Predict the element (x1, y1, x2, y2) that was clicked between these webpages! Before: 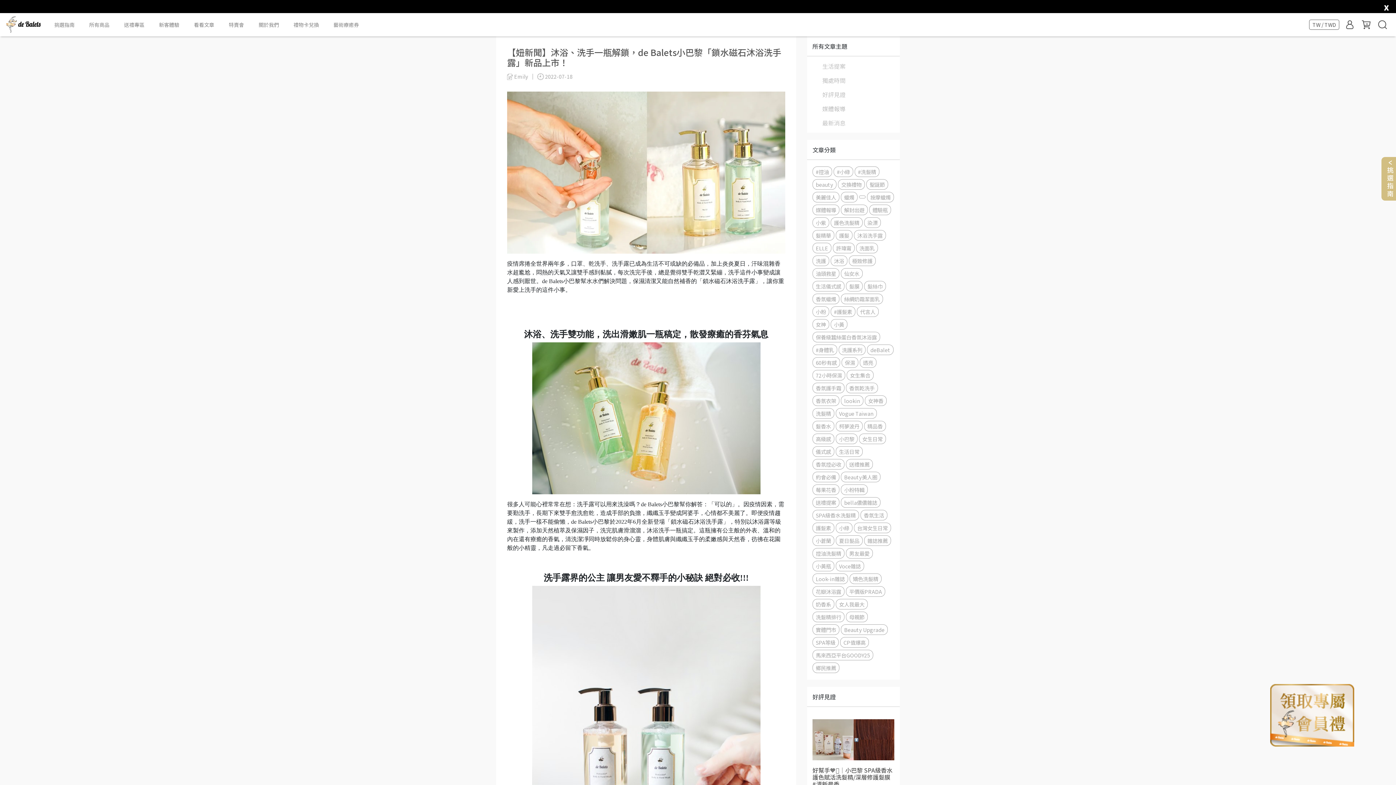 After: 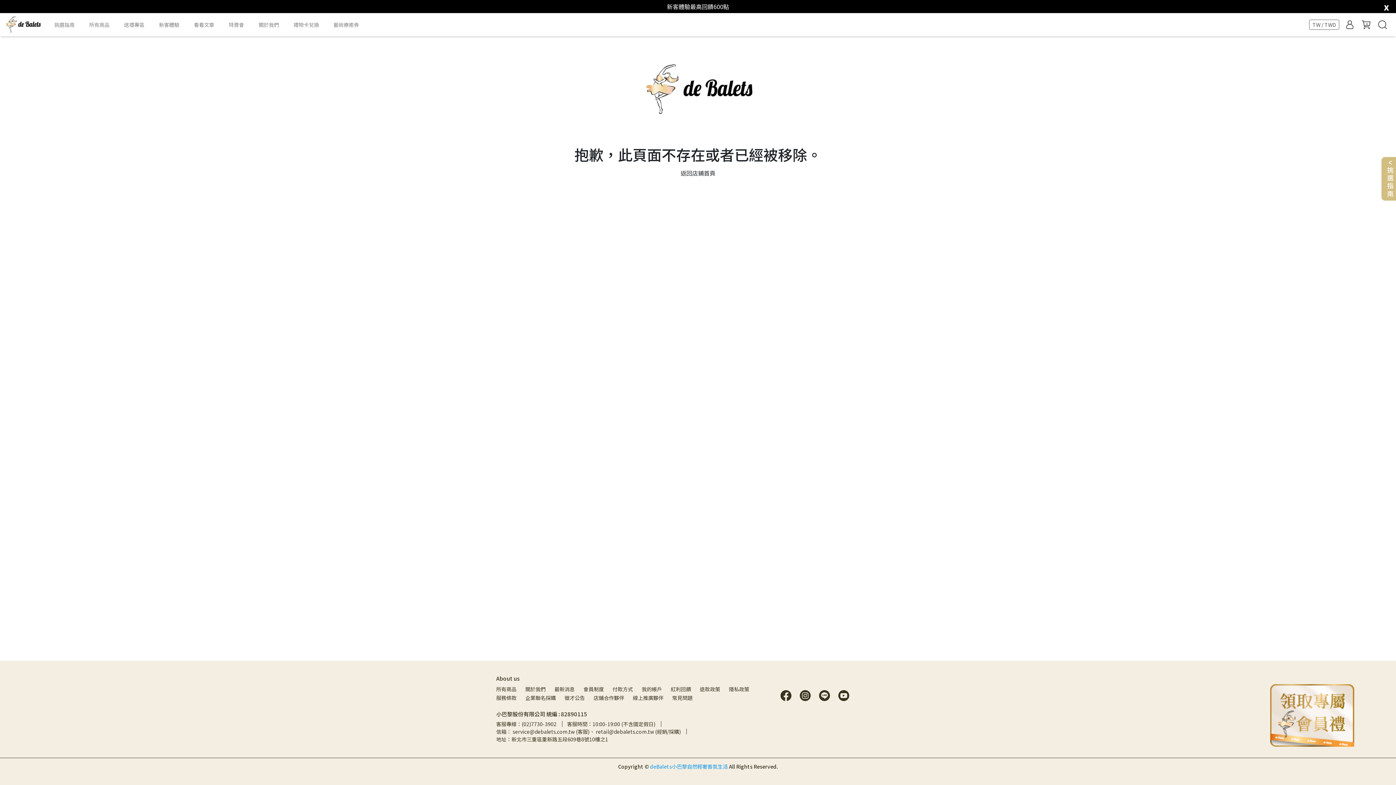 Action: bbox: (859, 195, 865, 198)